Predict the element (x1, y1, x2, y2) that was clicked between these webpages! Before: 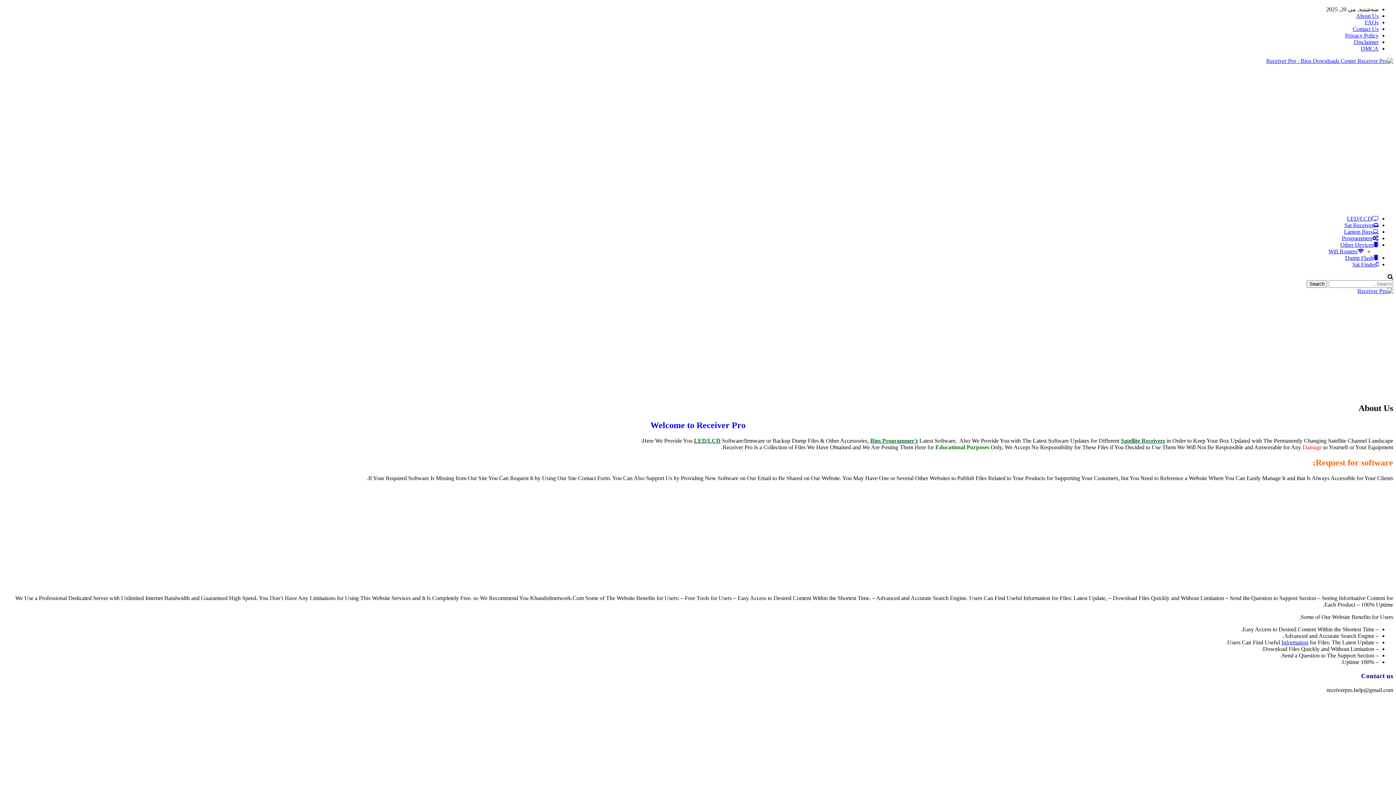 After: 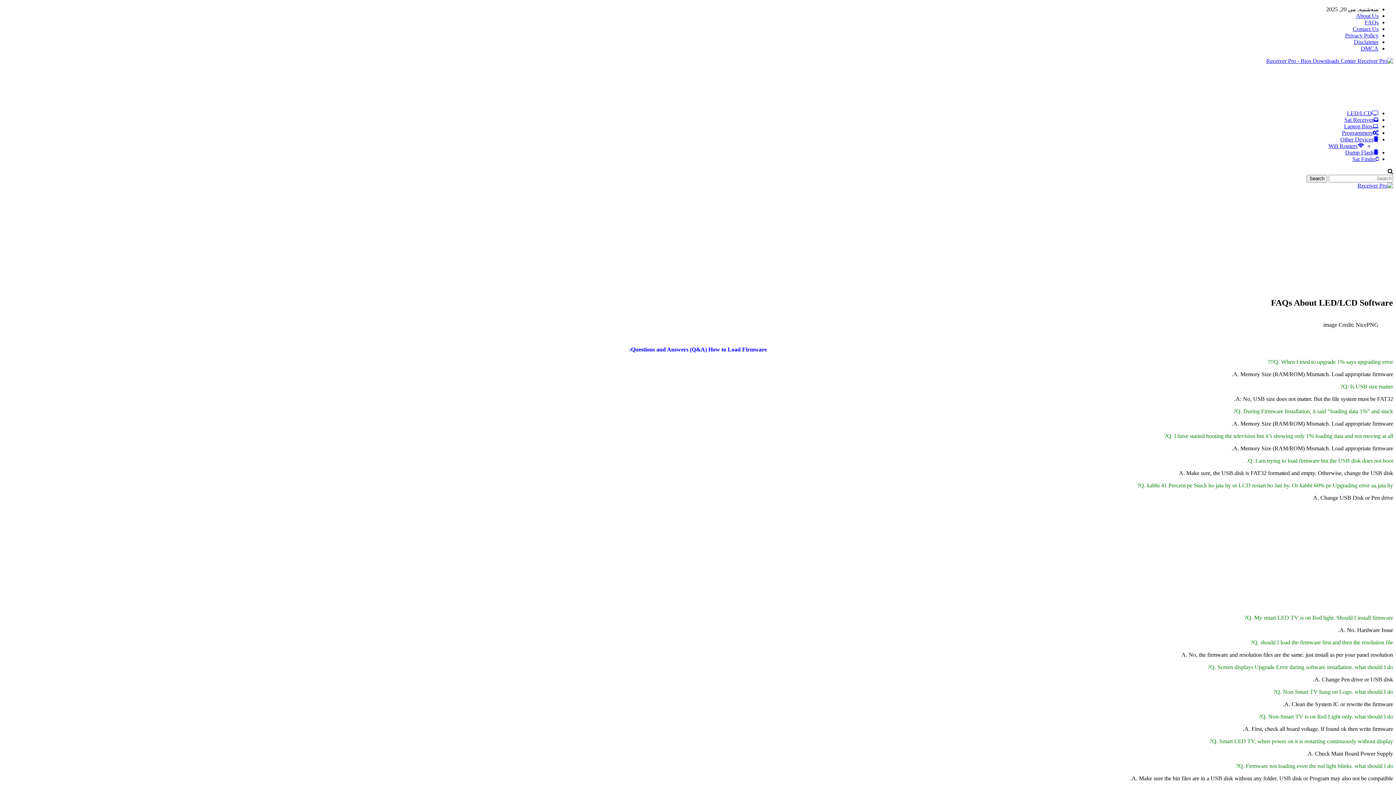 Action: bbox: (1365, 19, 1378, 25) label: FAQs